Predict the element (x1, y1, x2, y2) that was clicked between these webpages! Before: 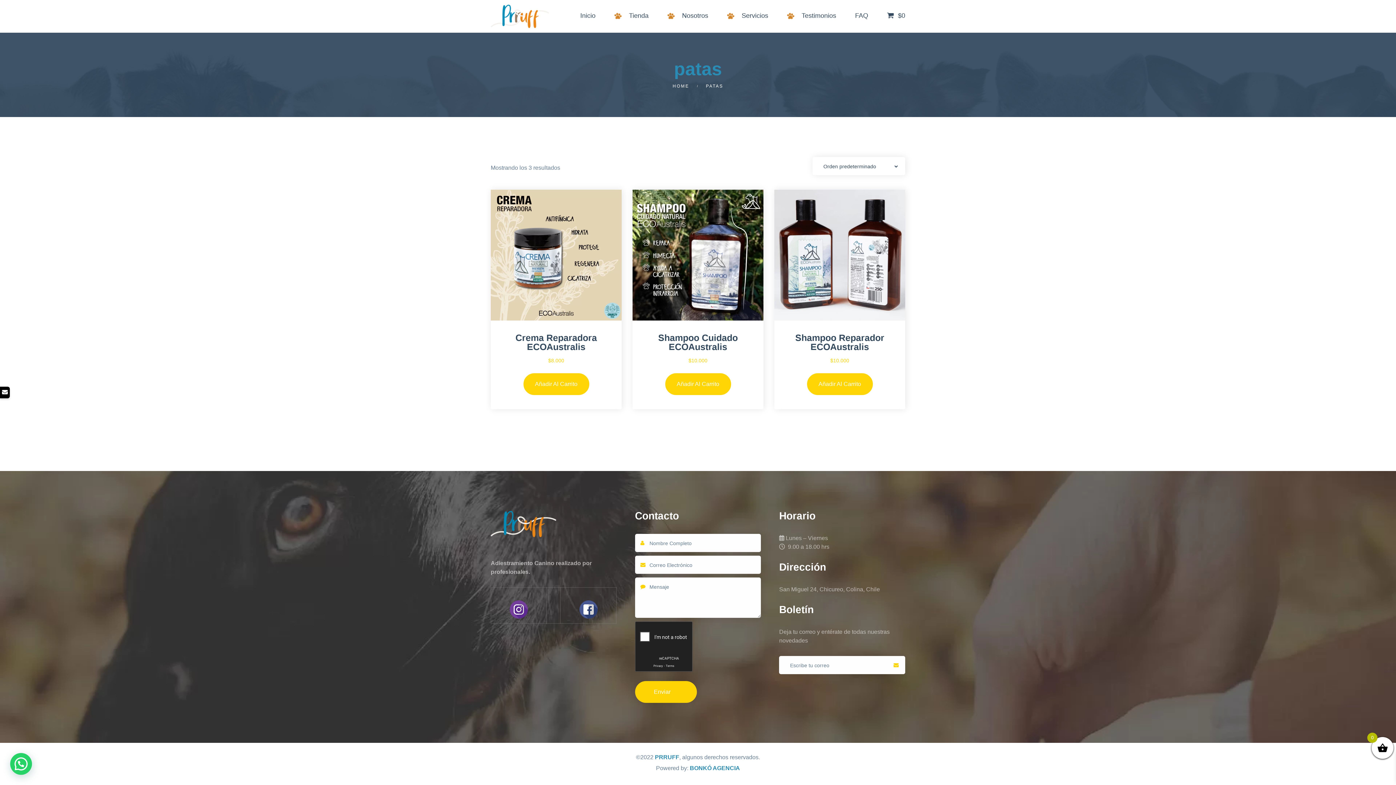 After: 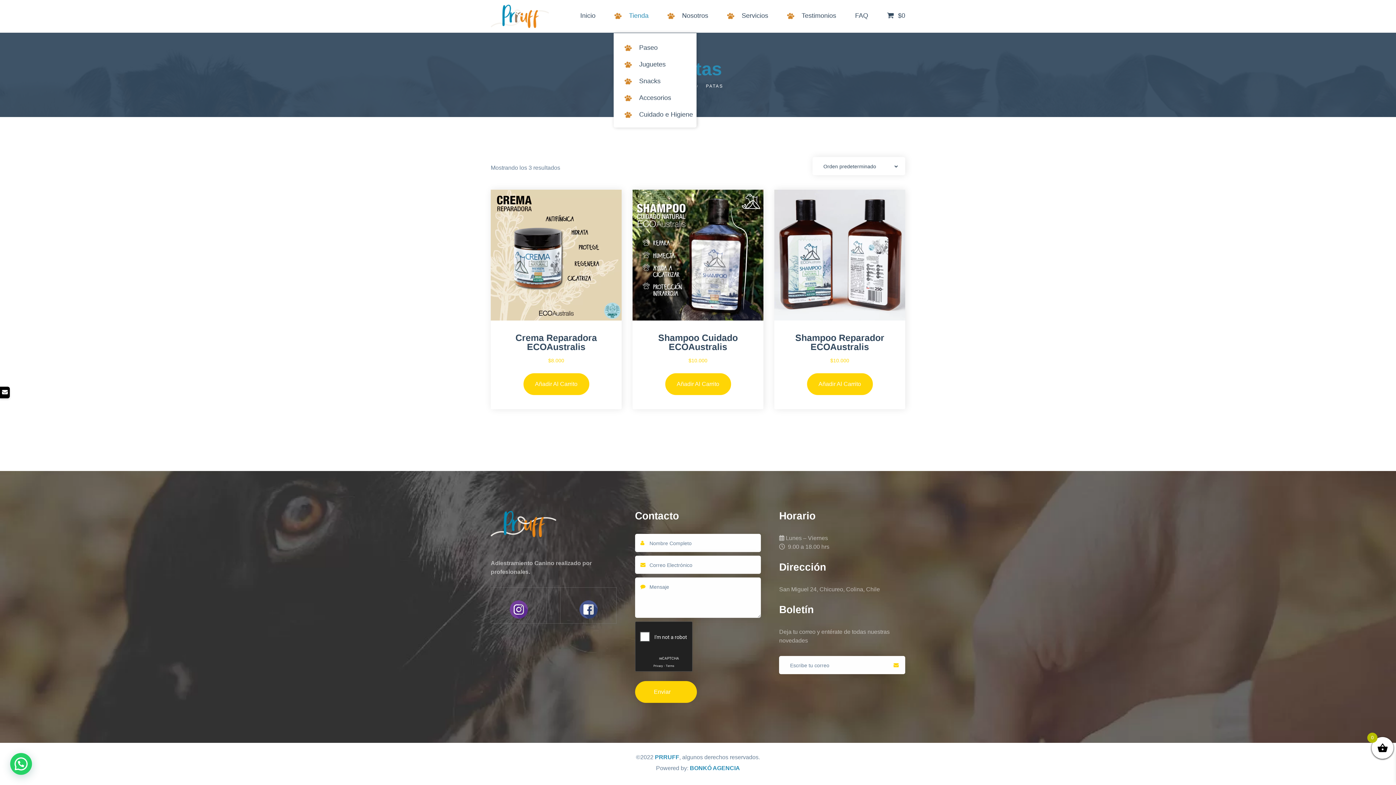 Action: label: Tienda bbox: (614, 0, 648, 32)